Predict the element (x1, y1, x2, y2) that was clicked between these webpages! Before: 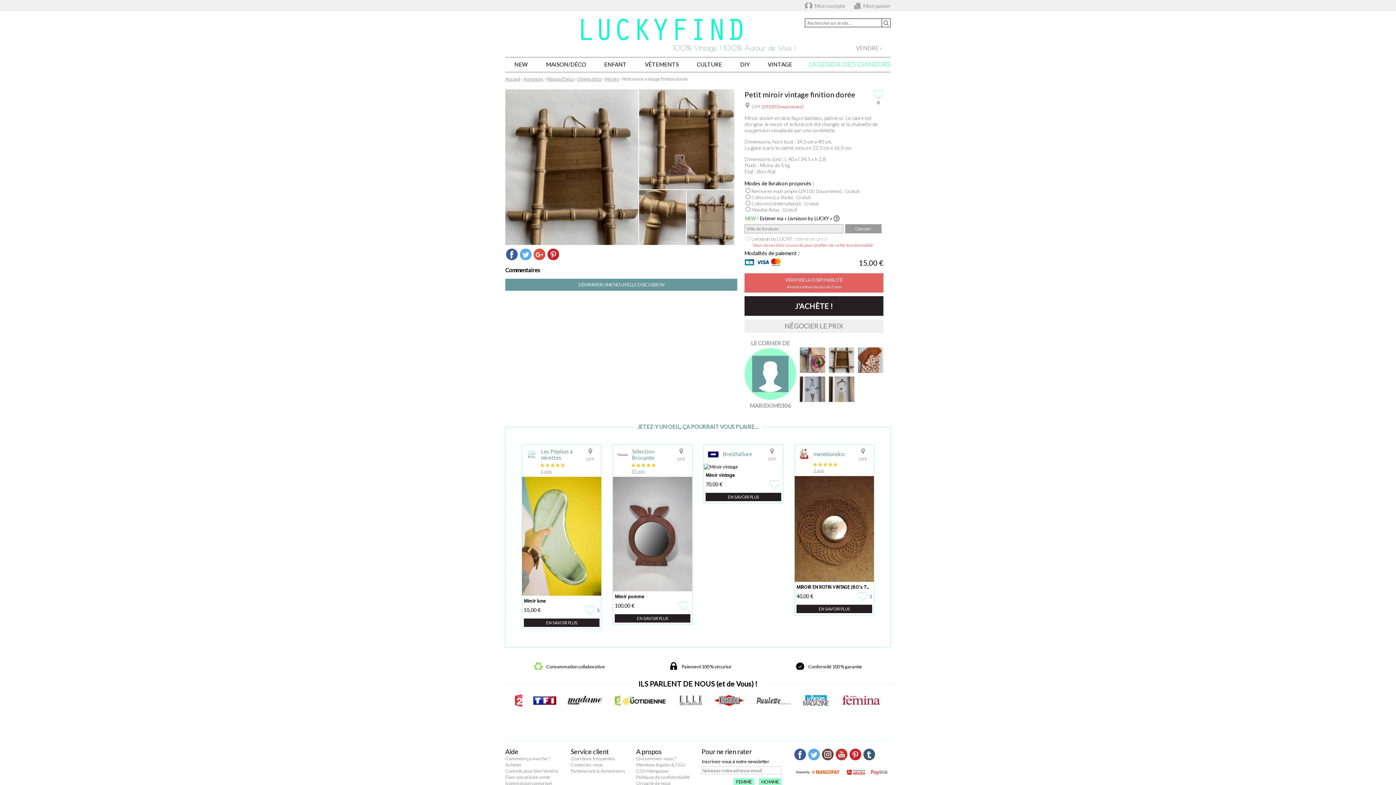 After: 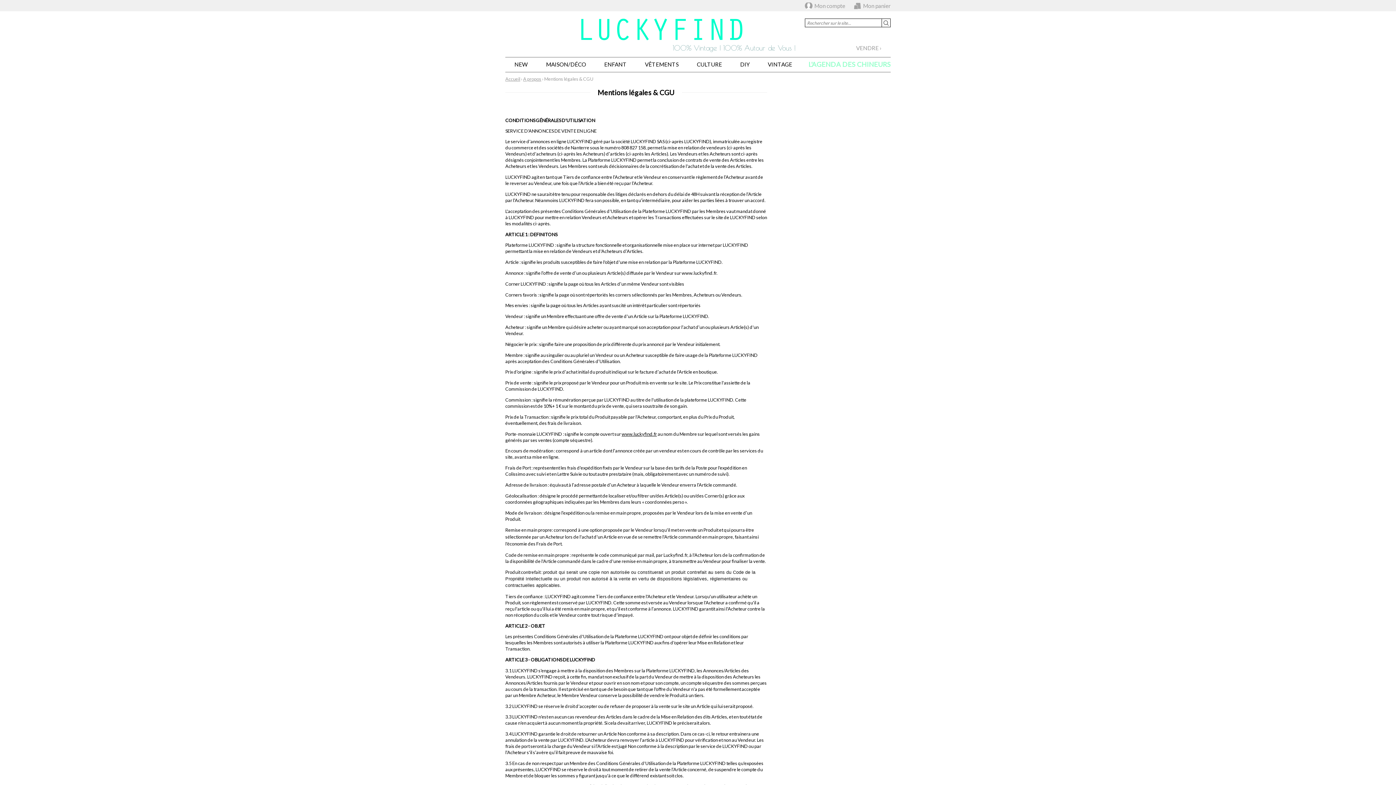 Action: label: Mentions légales & CGU bbox: (636, 762, 685, 767)